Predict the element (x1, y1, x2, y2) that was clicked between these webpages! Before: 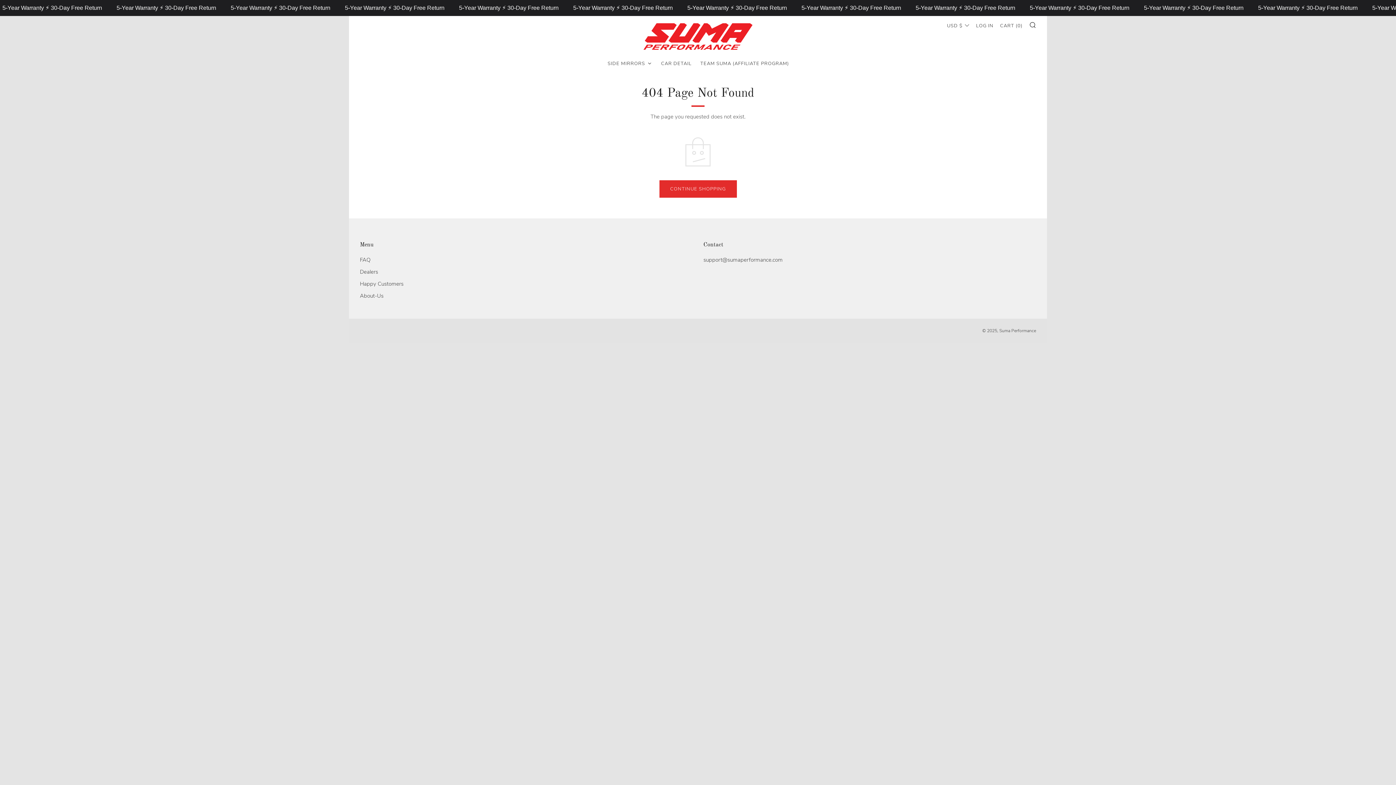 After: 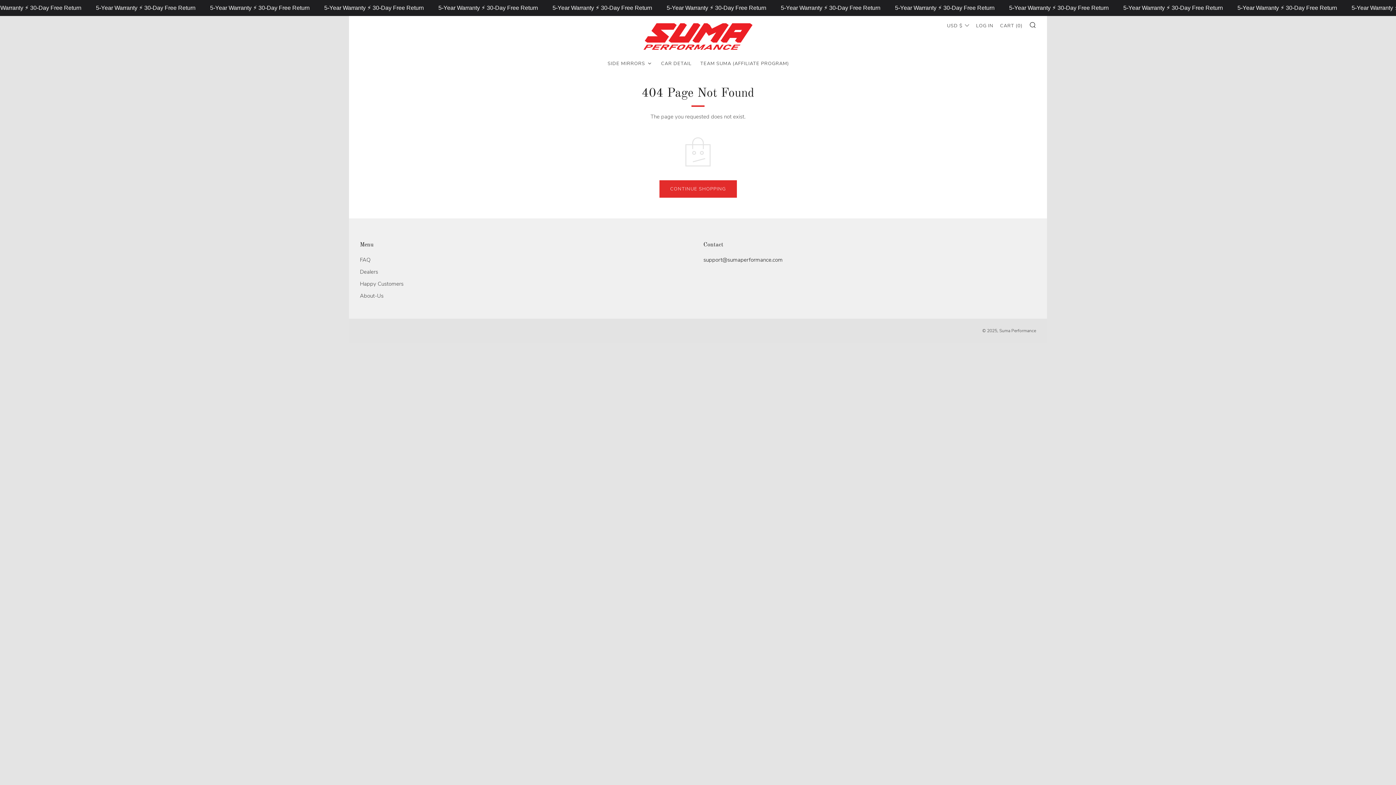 Action: label: support@sumaperformance.com bbox: (703, 256, 782, 263)